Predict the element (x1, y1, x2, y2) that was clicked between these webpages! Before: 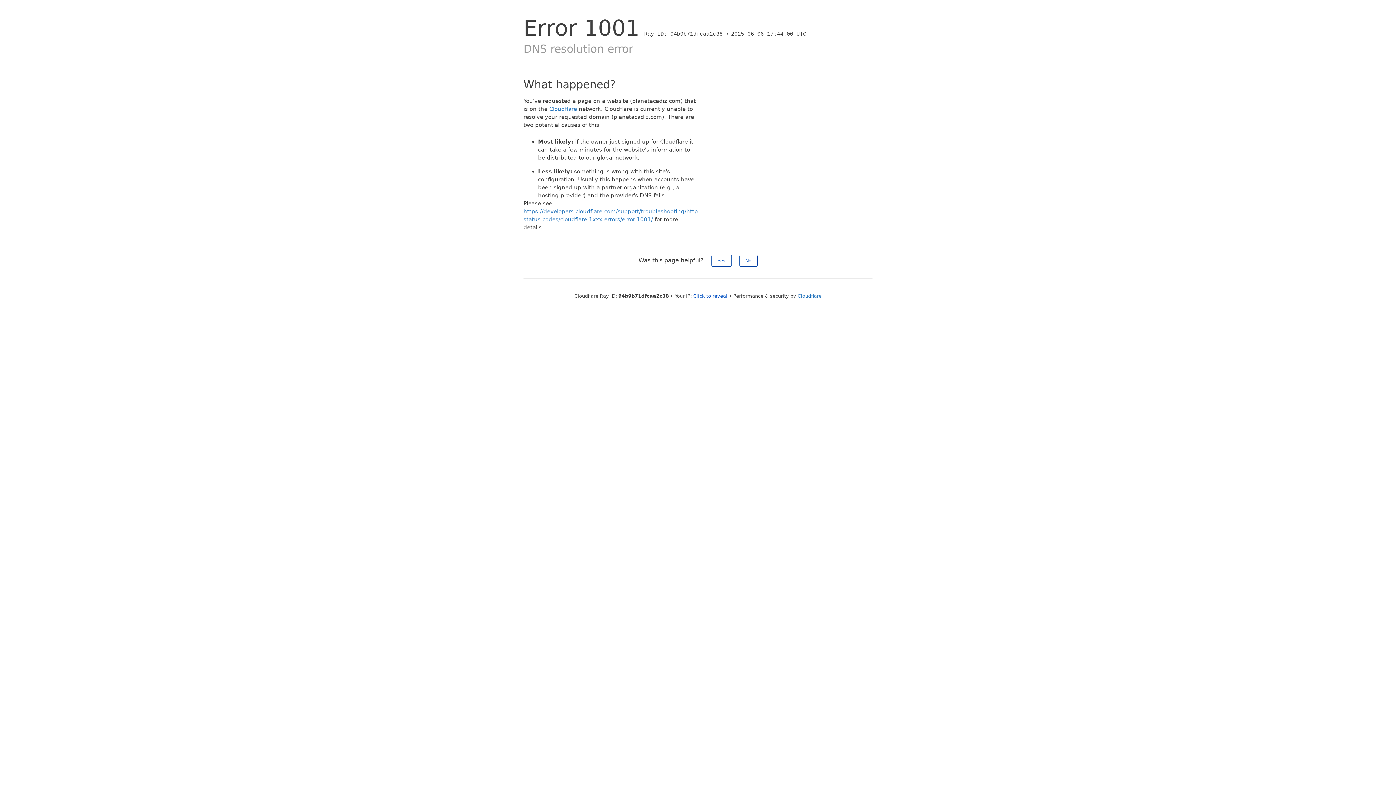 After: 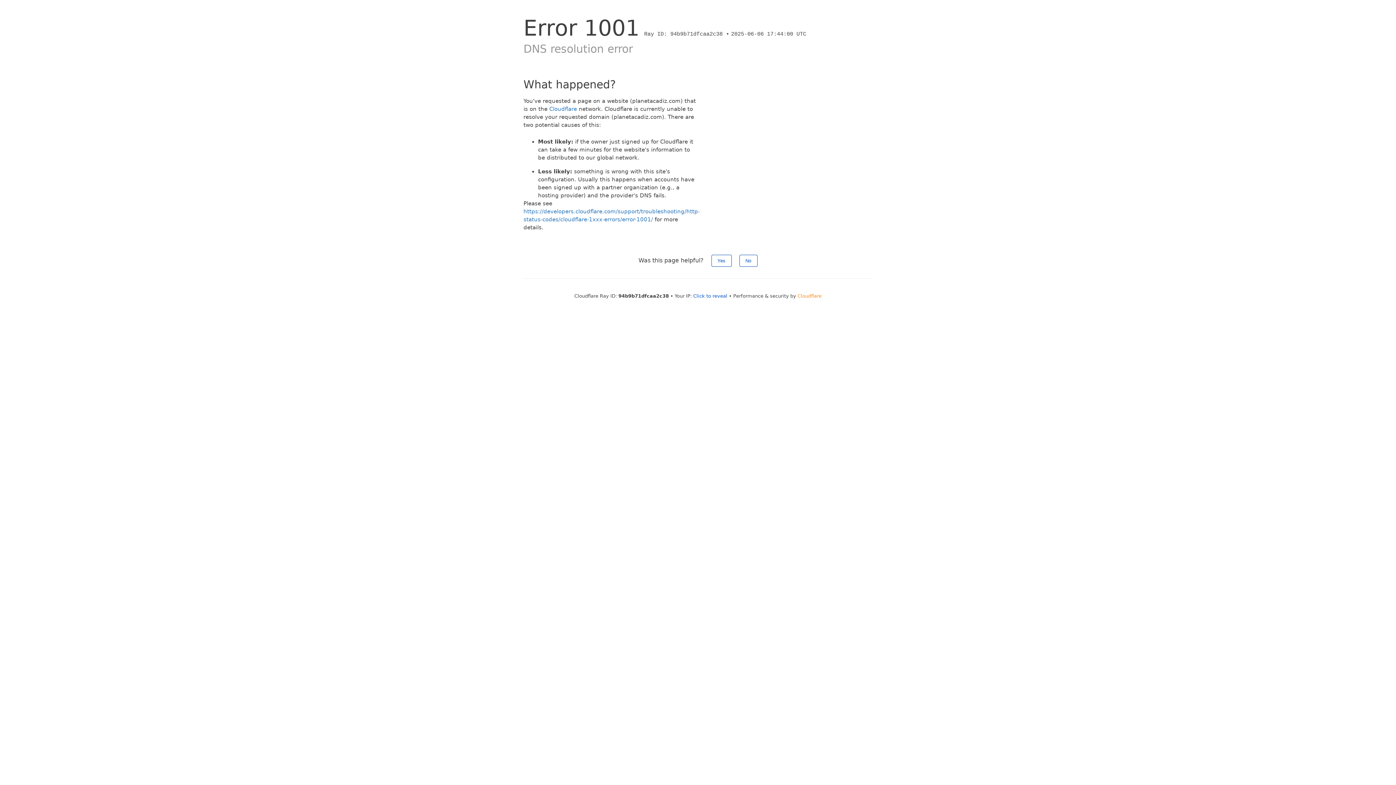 Action: bbox: (797, 293, 821, 298) label: Cloudflare